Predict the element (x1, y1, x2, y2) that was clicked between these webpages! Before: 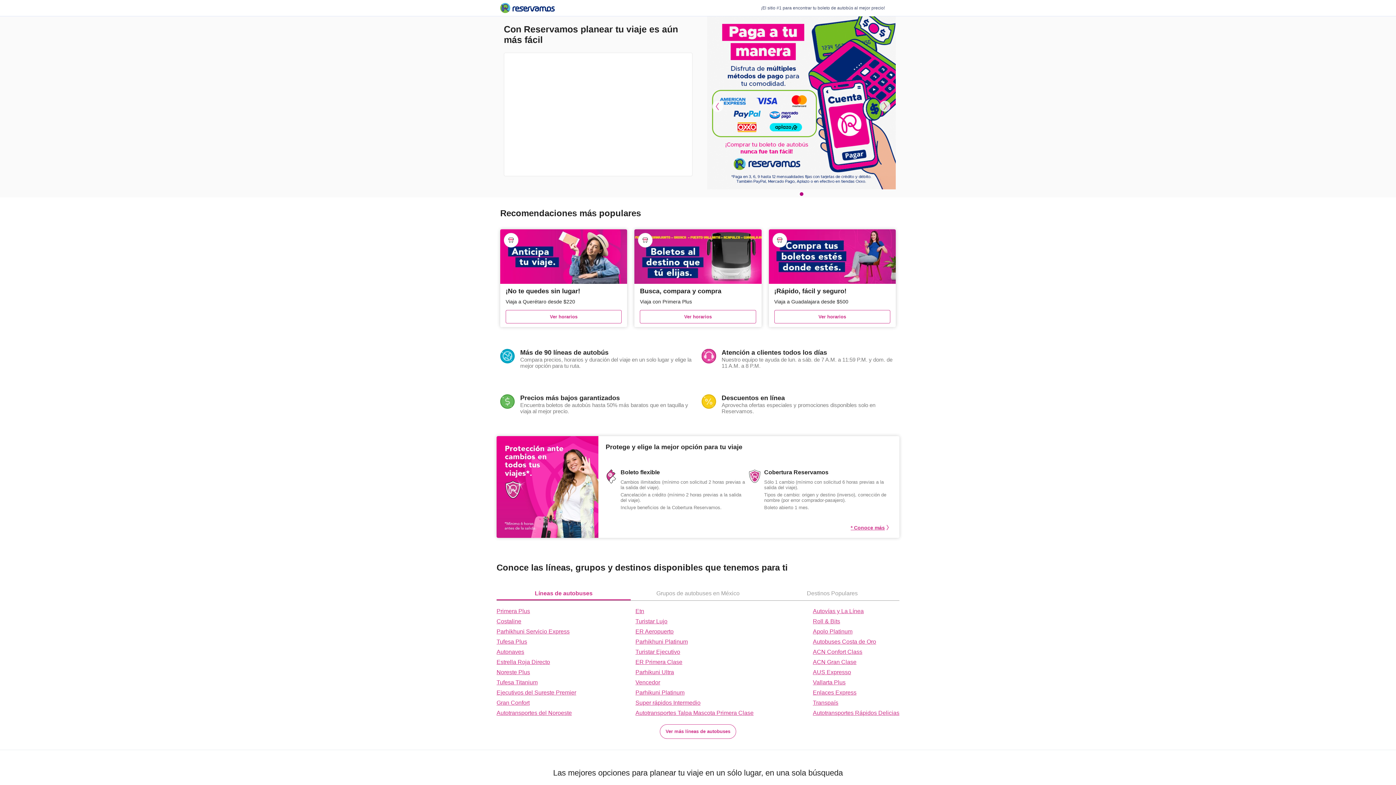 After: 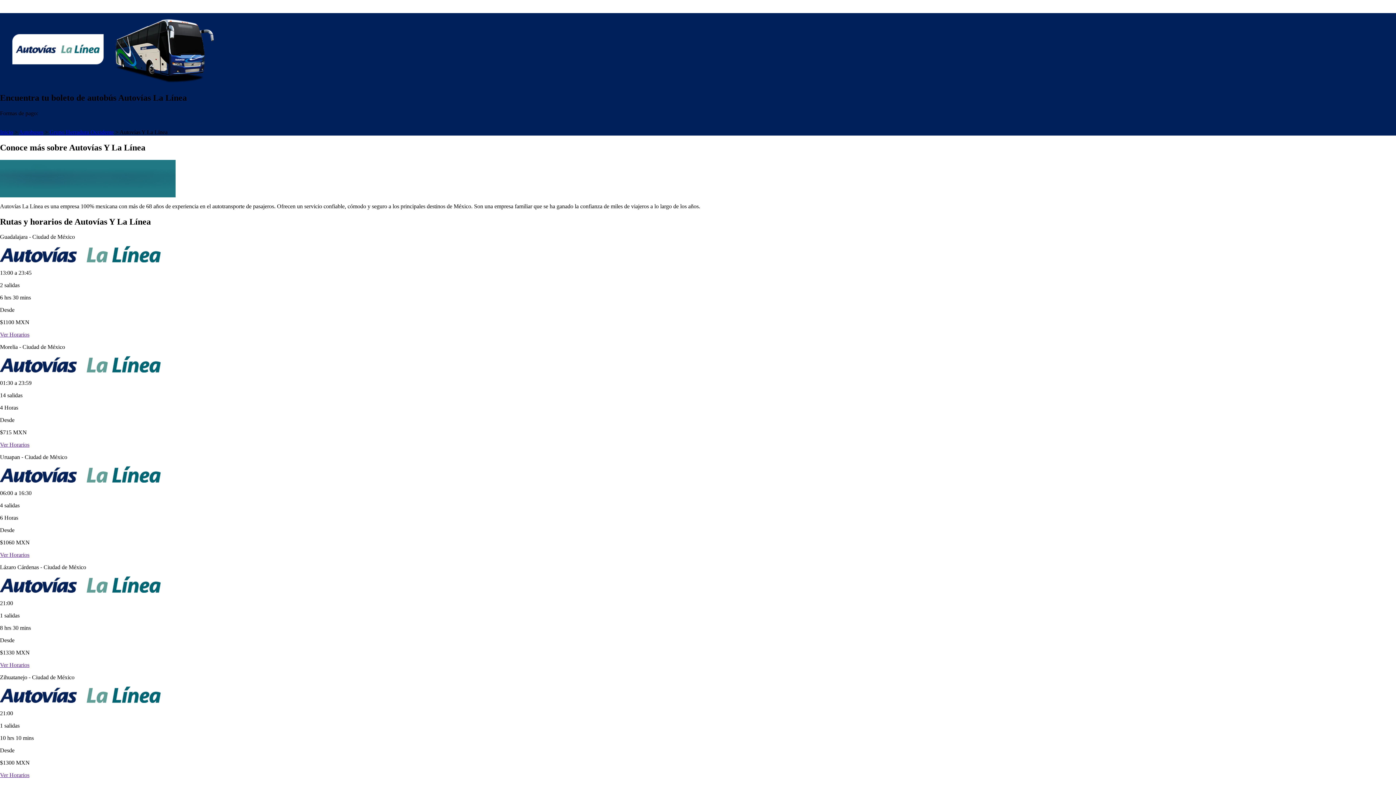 Action: bbox: (813, 608, 899, 614) label: Autovías y La Línea